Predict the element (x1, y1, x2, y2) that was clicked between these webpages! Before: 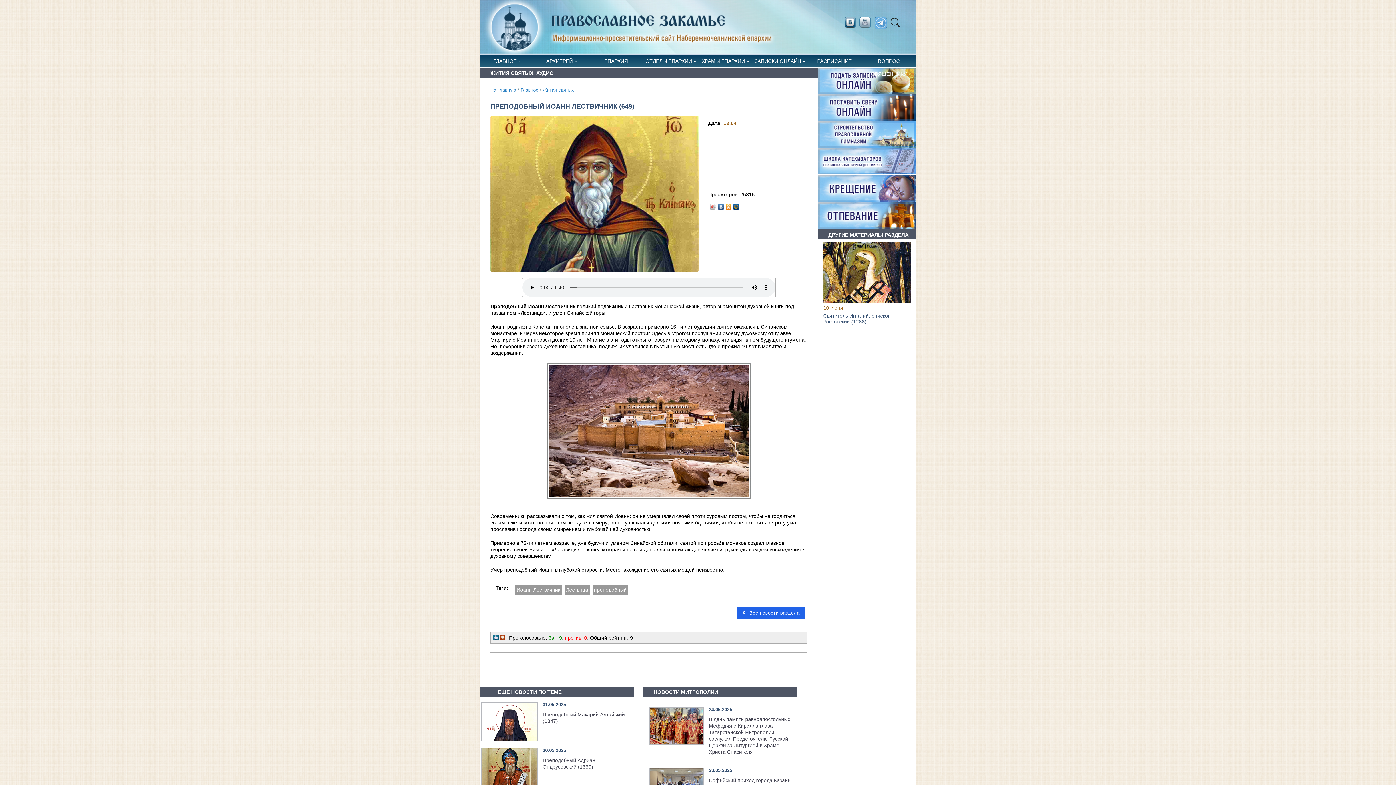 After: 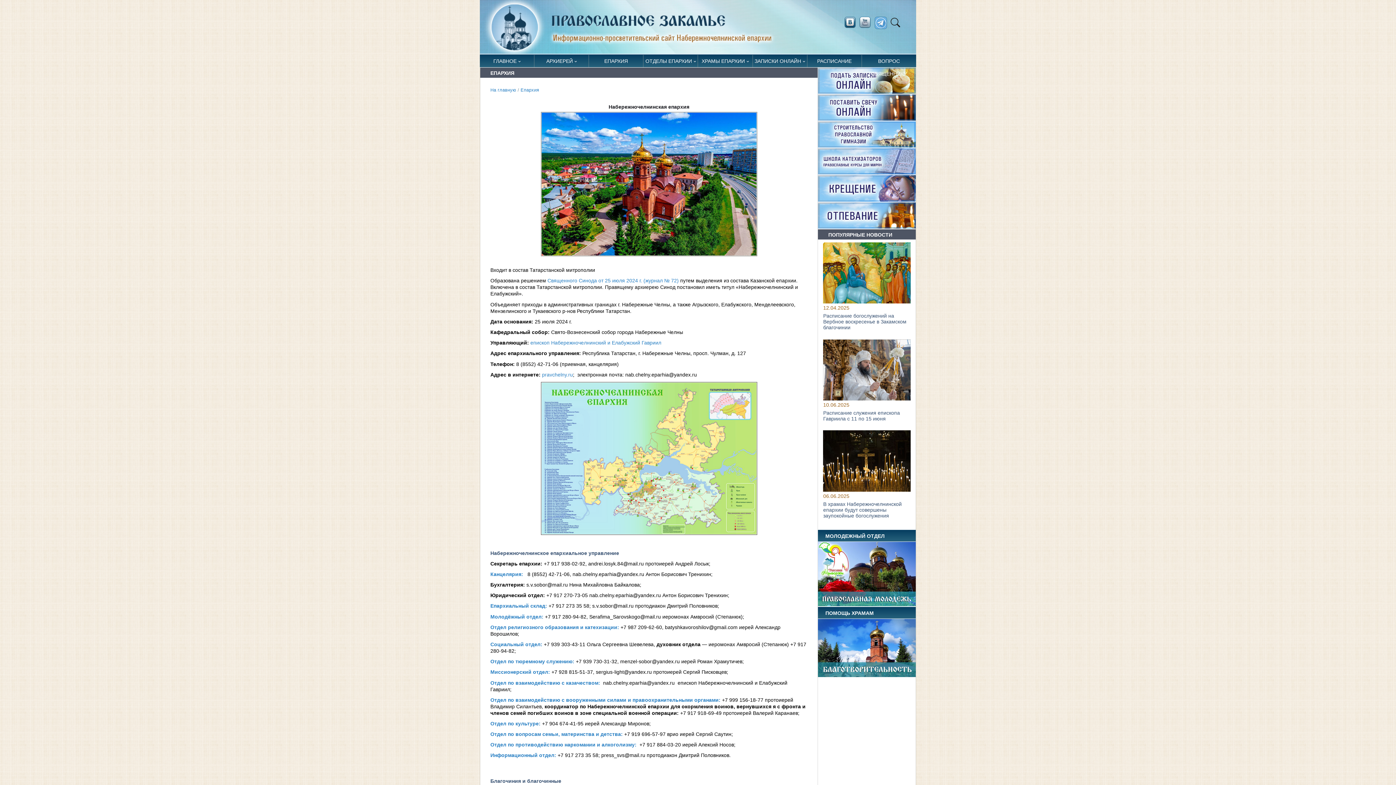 Action: label: ЕПАРХИЯ bbox: (604, 54, 628, 67)